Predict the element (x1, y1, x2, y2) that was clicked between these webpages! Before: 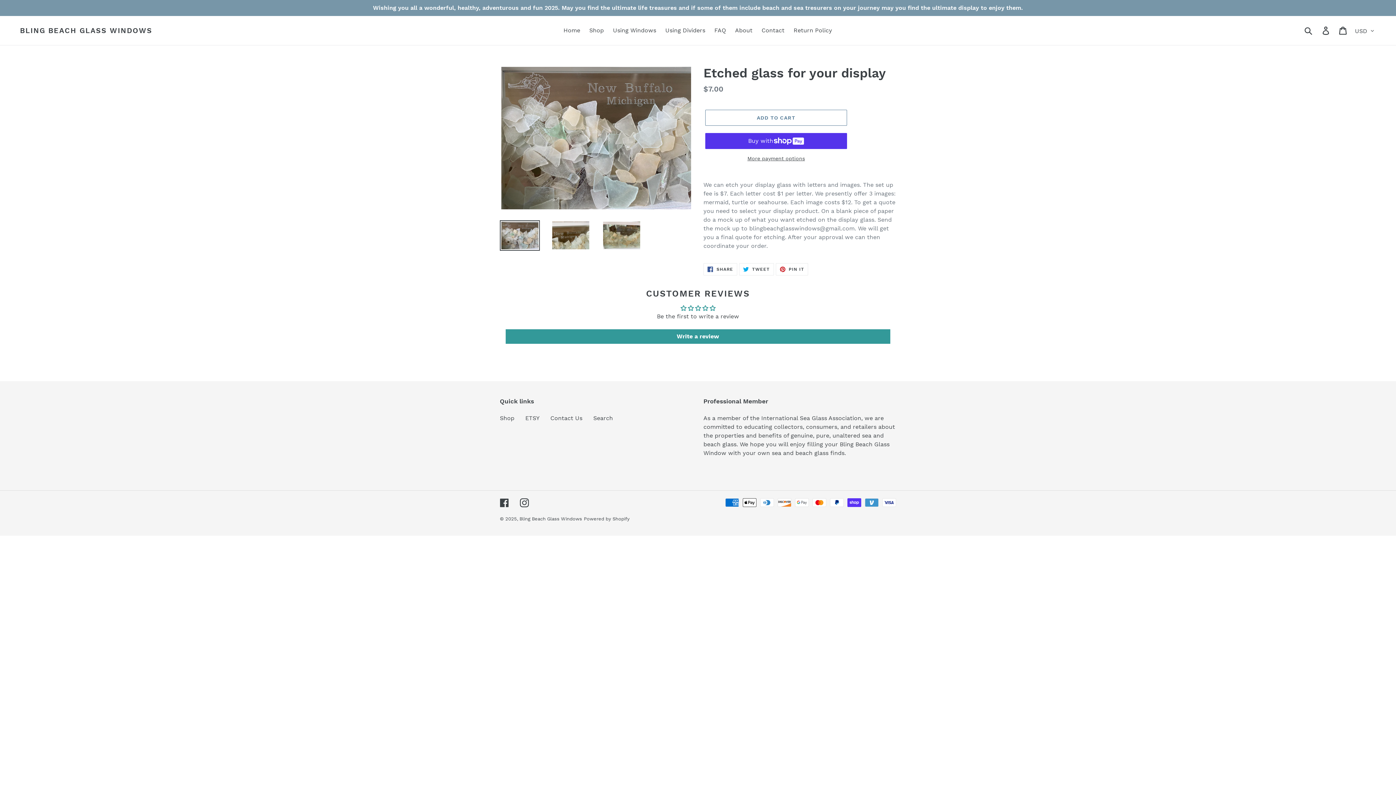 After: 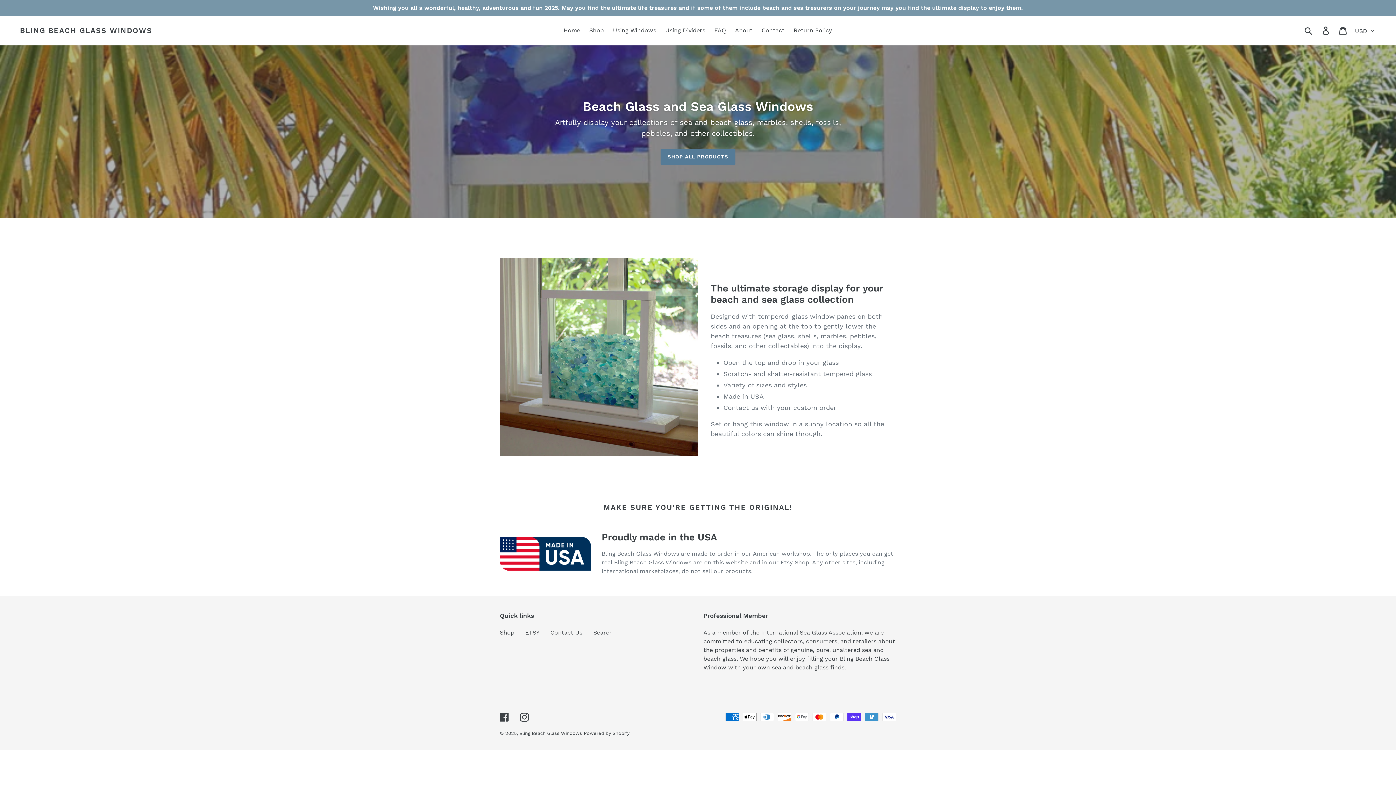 Action: label: BLING BEACH GLASS WINDOWS bbox: (20, 26, 152, 34)